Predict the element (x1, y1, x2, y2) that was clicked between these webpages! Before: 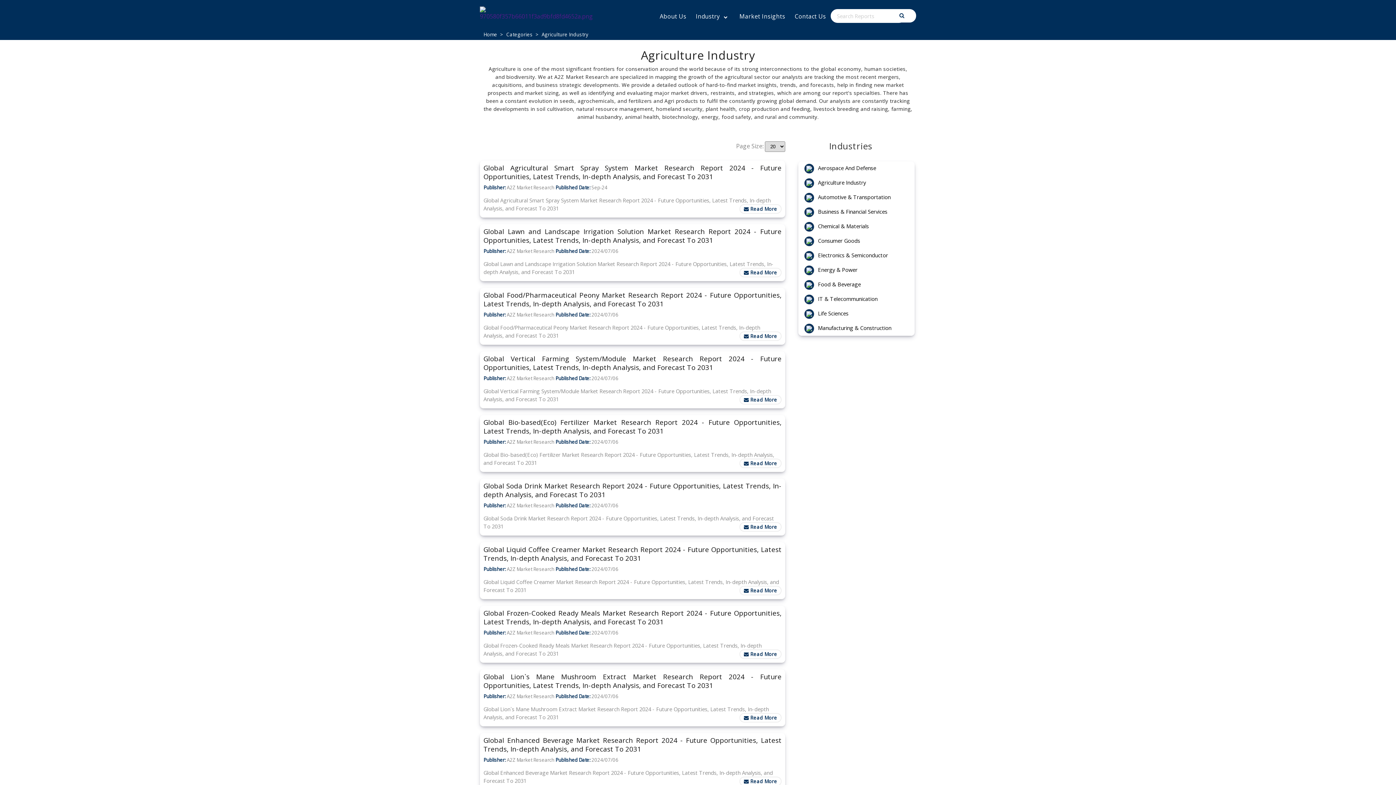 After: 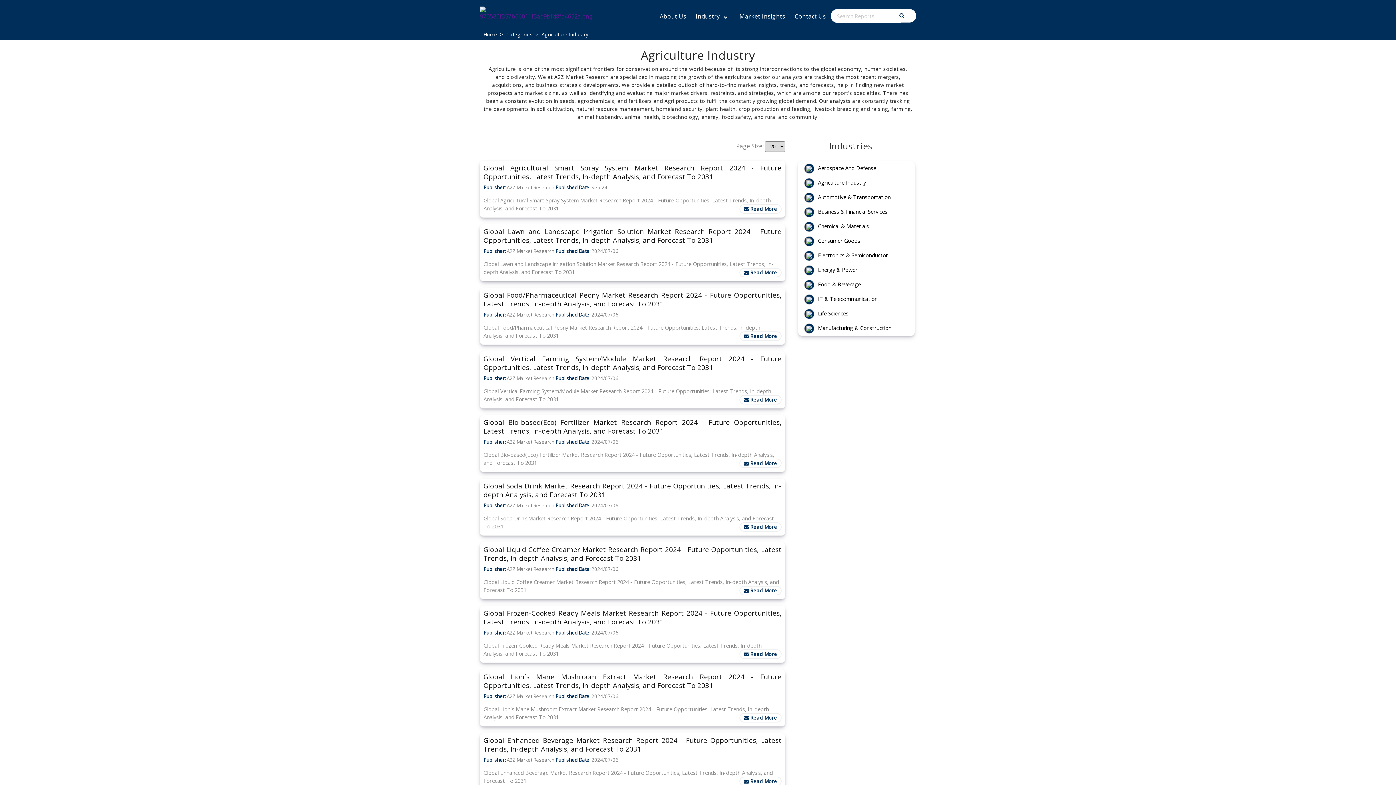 Action: label: Agriculture Industry bbox: (540, 29, 590, 40)